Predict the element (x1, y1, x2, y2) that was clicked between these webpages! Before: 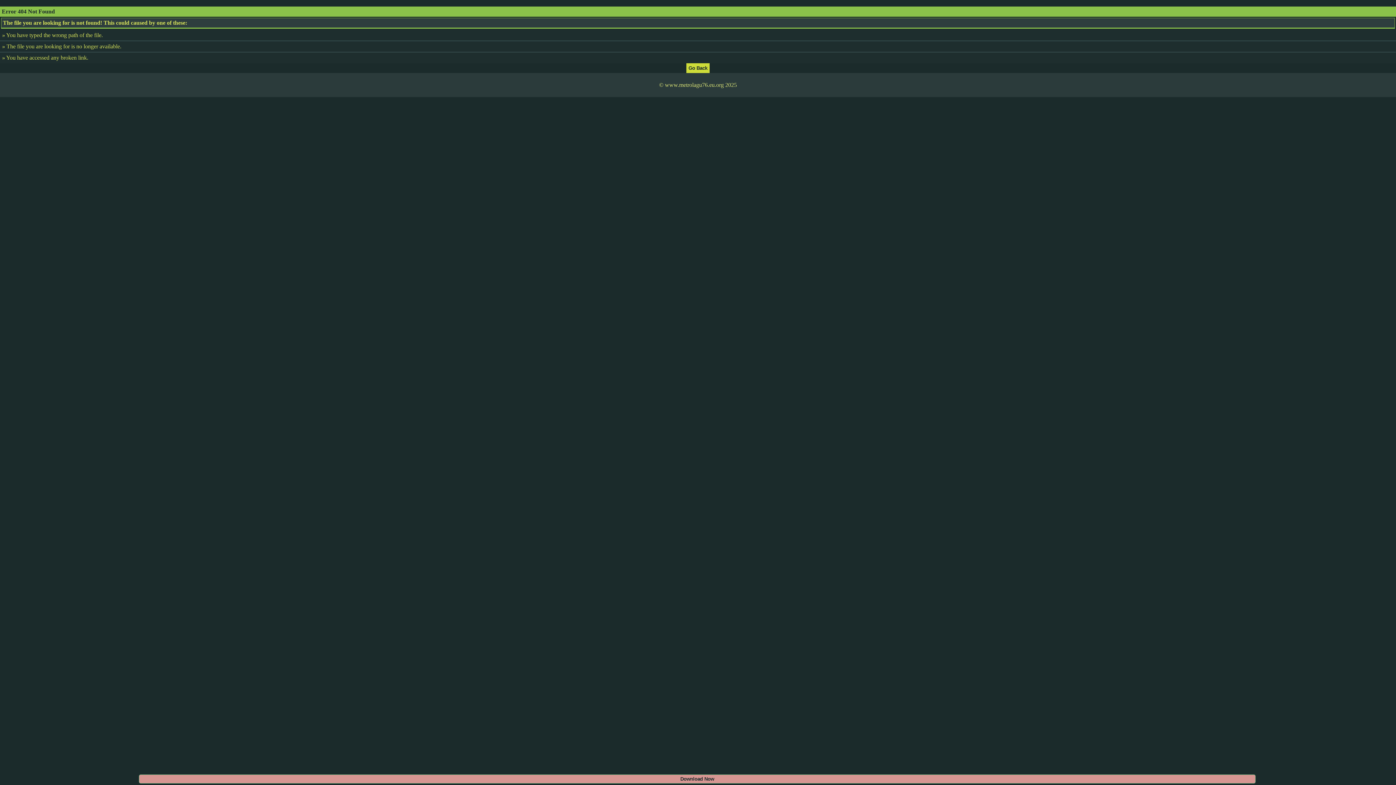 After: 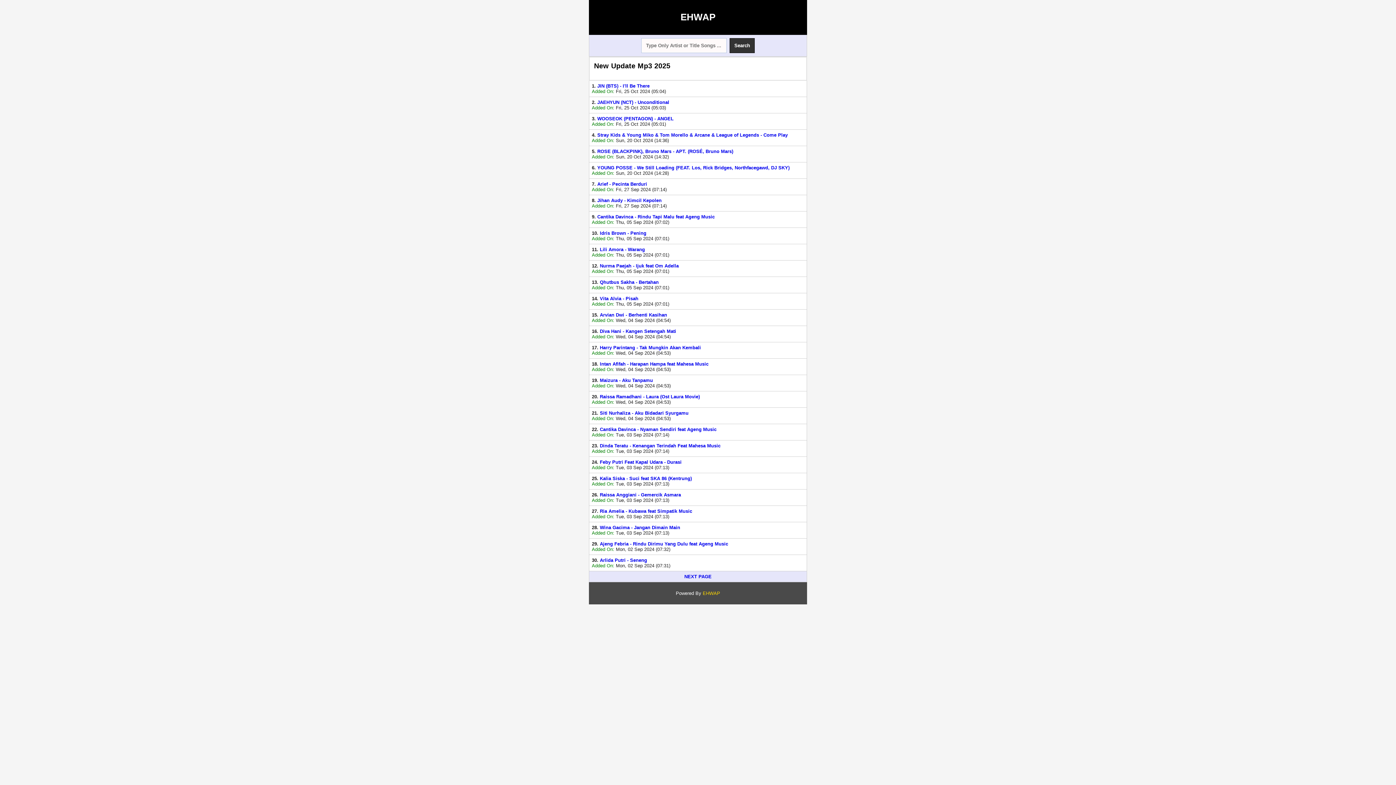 Action: bbox: (686, 64, 709, 70)